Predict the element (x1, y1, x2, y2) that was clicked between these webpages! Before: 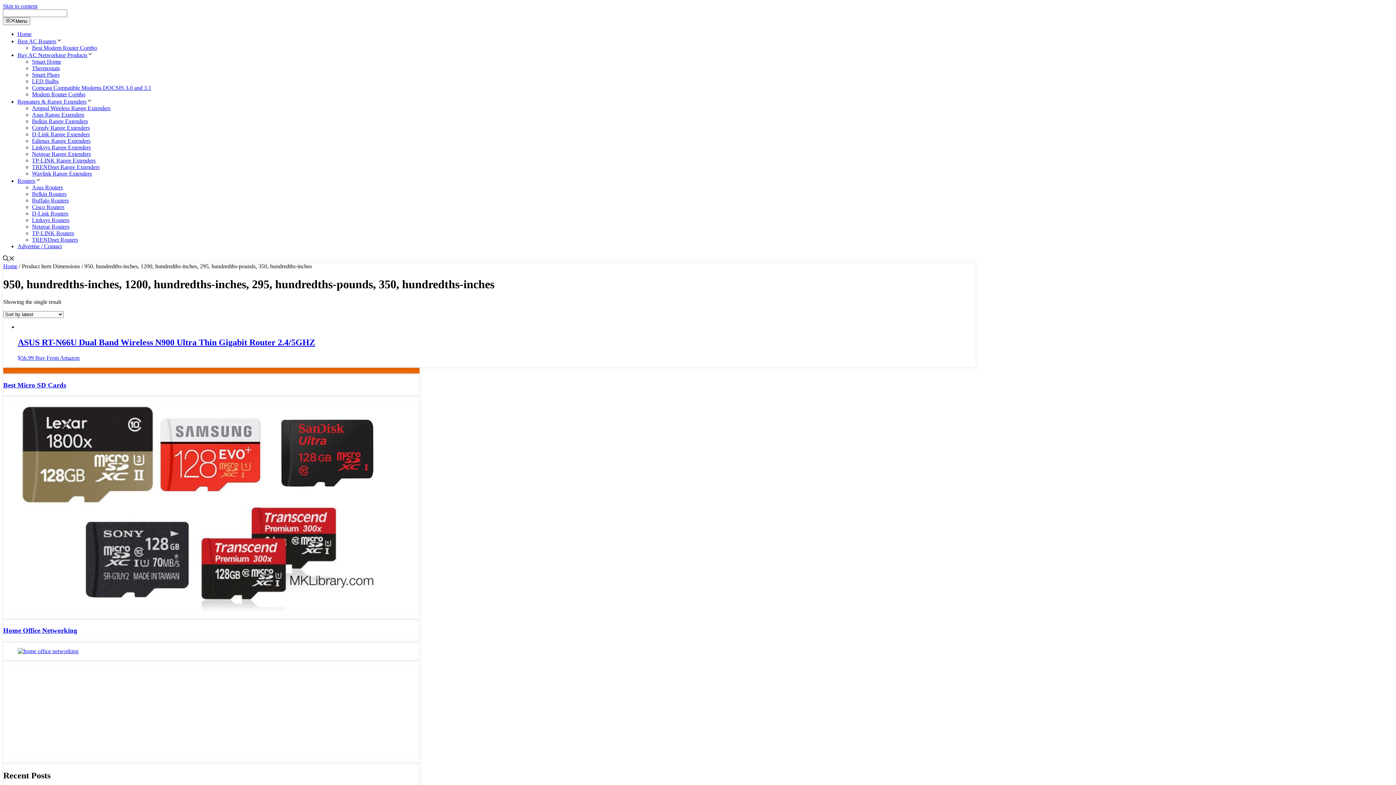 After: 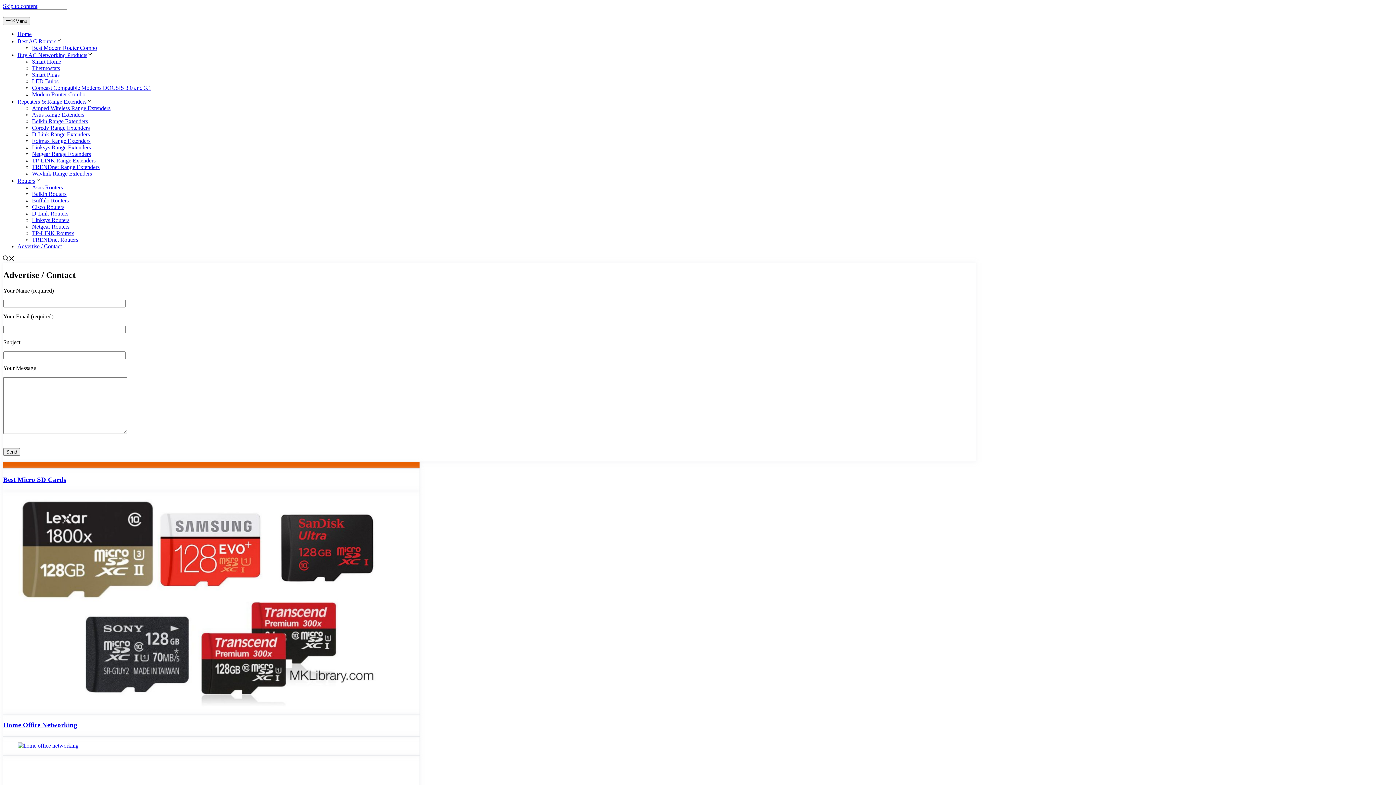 Action: bbox: (17, 243, 61, 249) label: Advertise / Contact